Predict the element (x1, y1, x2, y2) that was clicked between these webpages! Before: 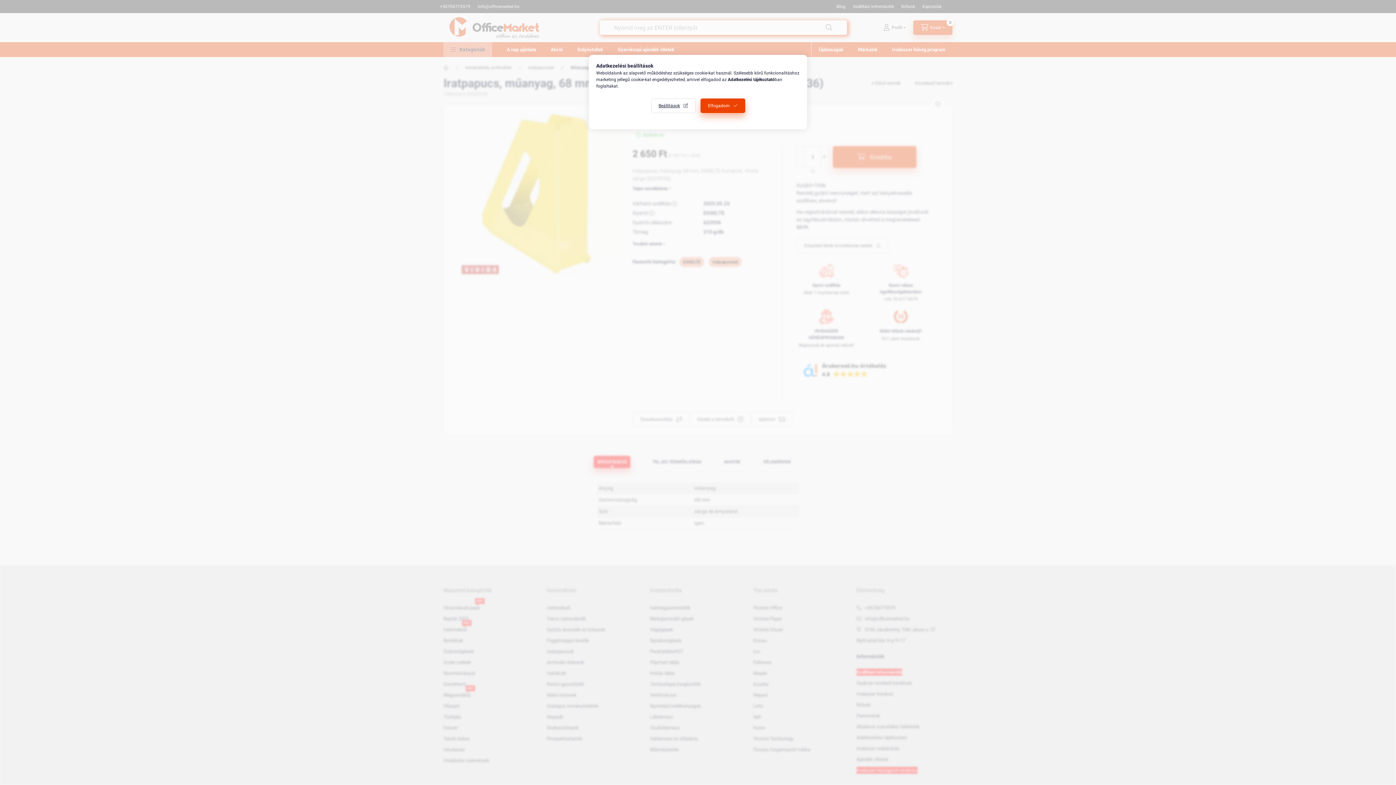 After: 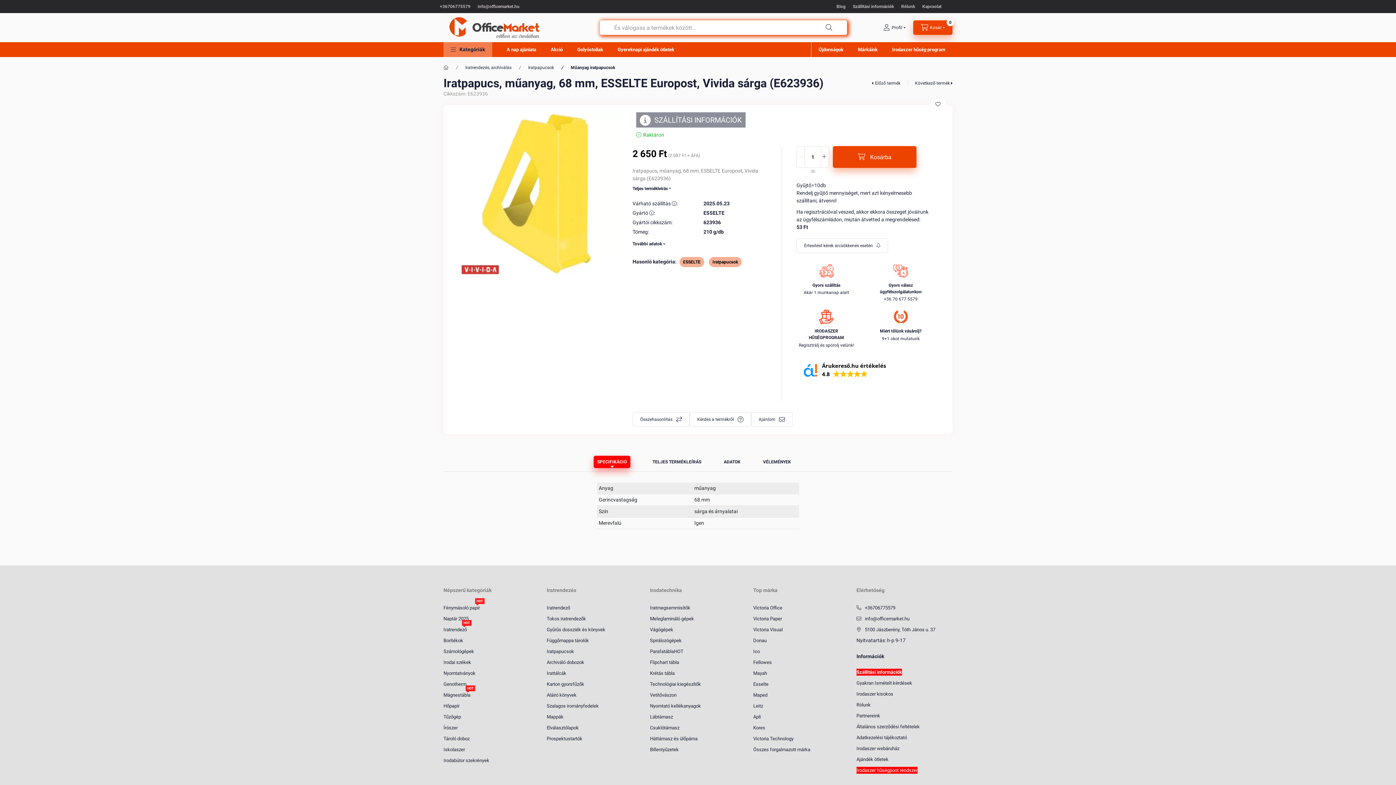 Action: bbox: (700, 98, 745, 113) label: Elfogadom